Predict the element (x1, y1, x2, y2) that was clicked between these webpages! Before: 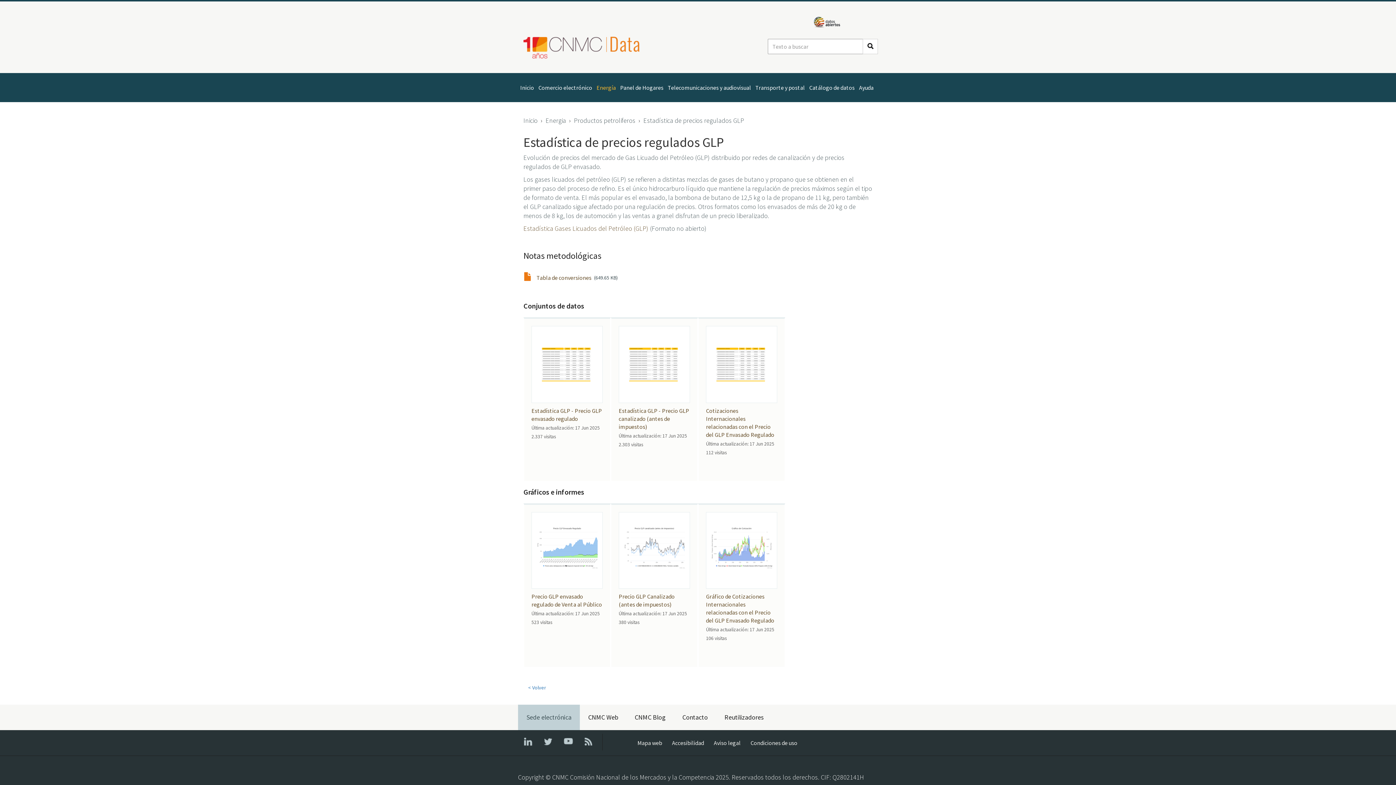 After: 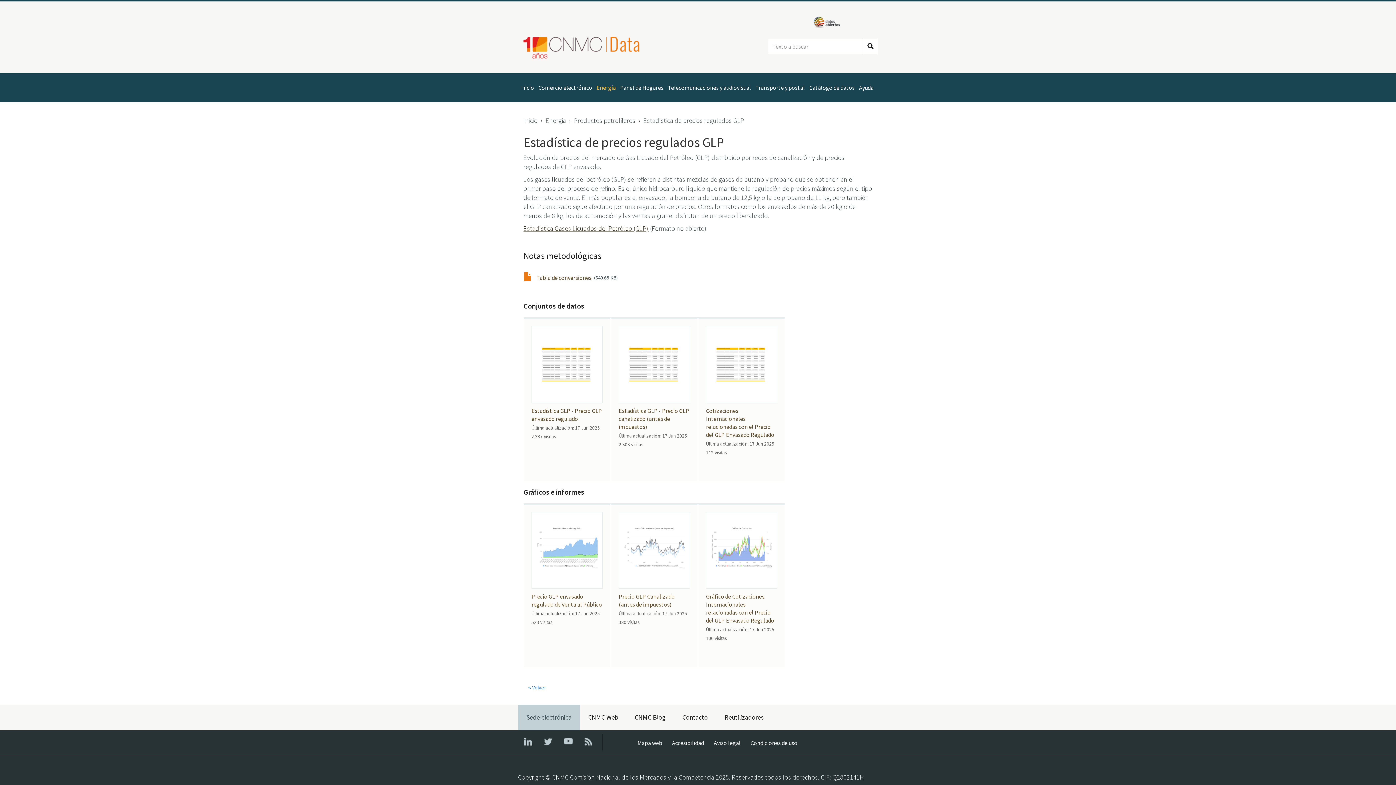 Action: bbox: (523, 224, 648, 232) label: Estadística Gases Licuados del Petróleo (GLP)